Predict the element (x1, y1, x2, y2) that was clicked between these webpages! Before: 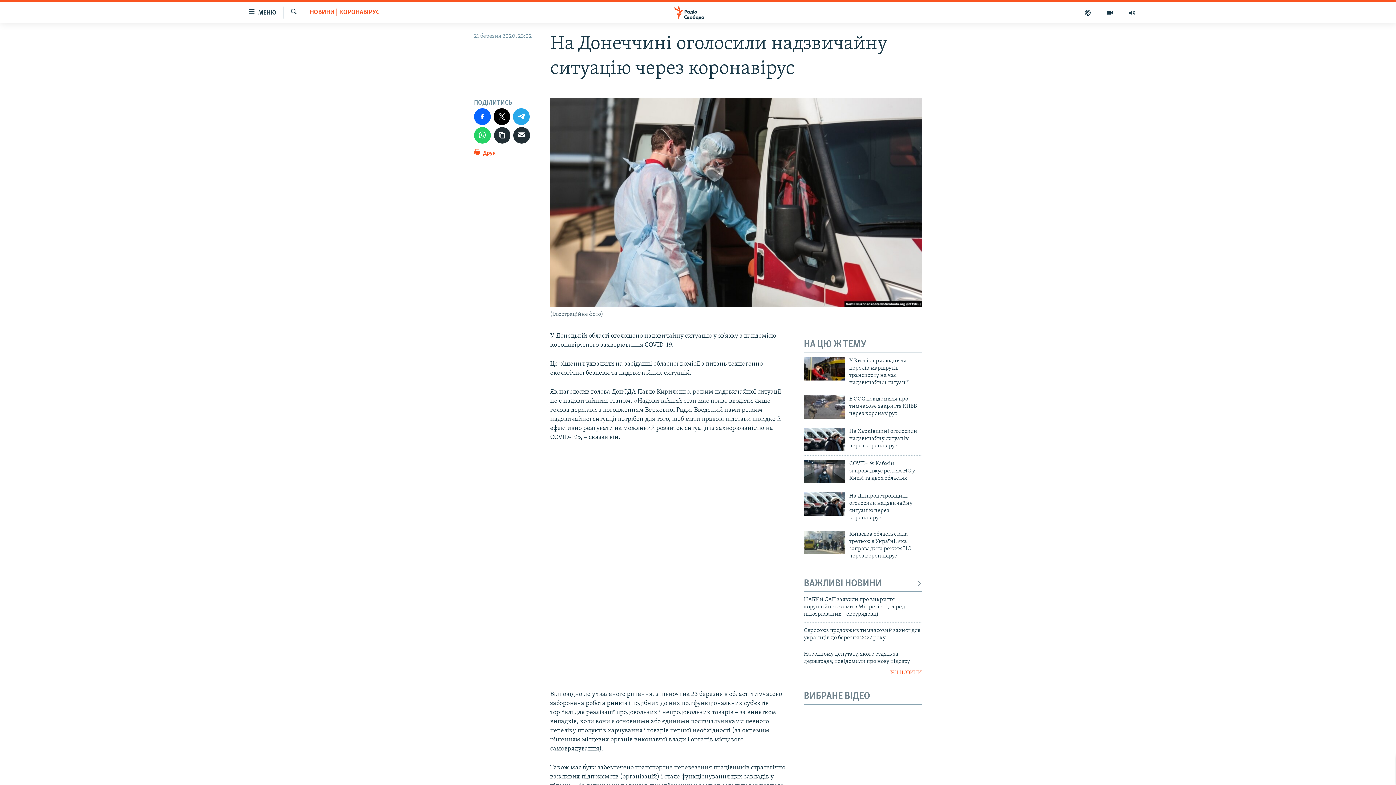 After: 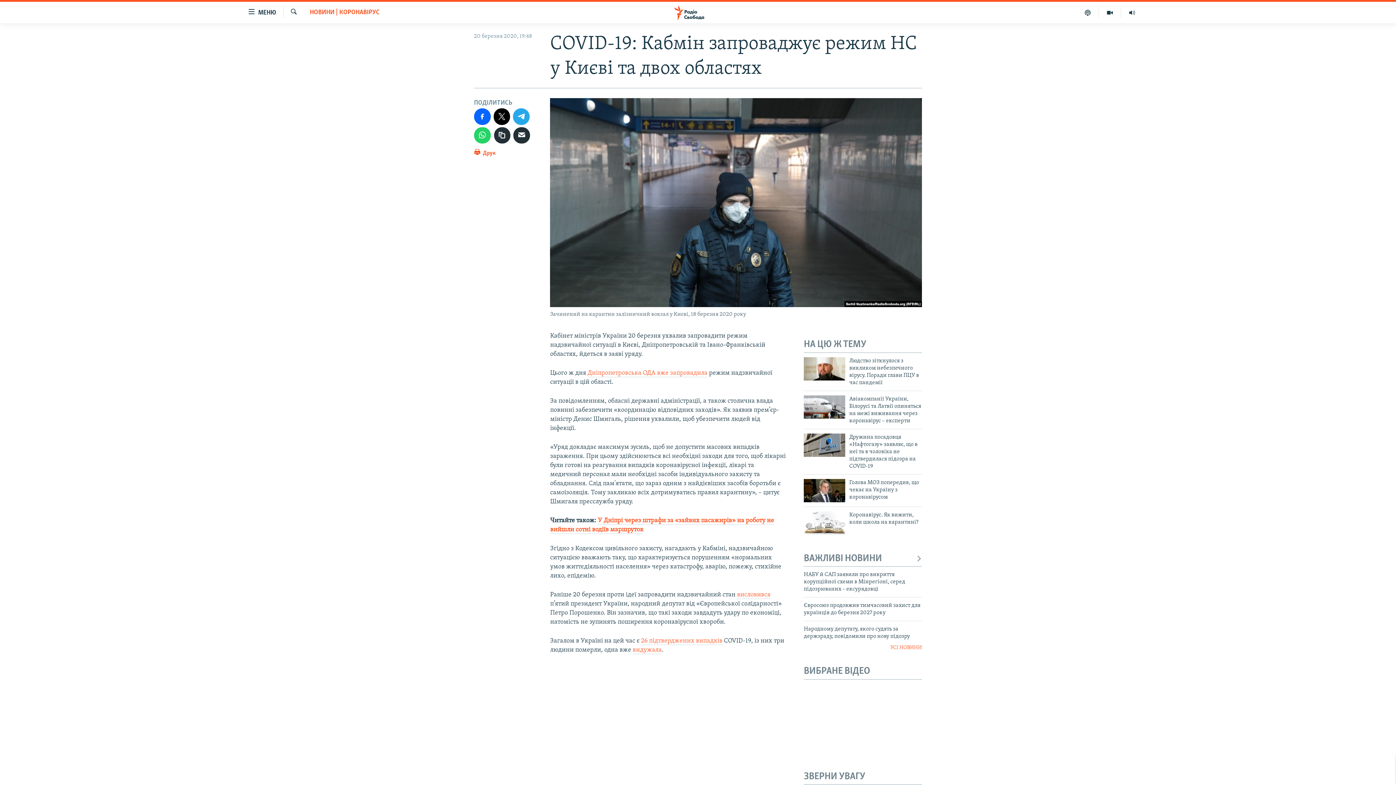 Action: bbox: (804, 460, 845, 483)